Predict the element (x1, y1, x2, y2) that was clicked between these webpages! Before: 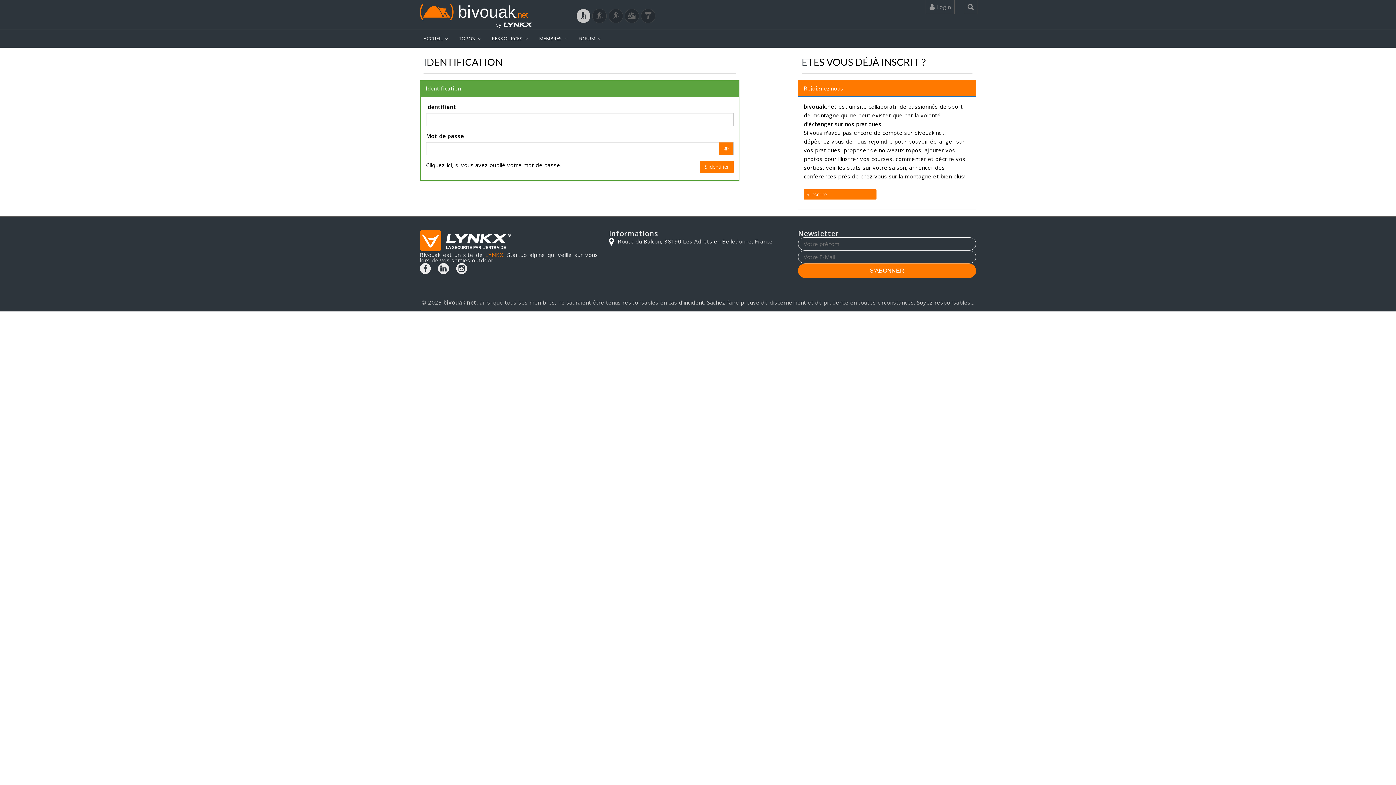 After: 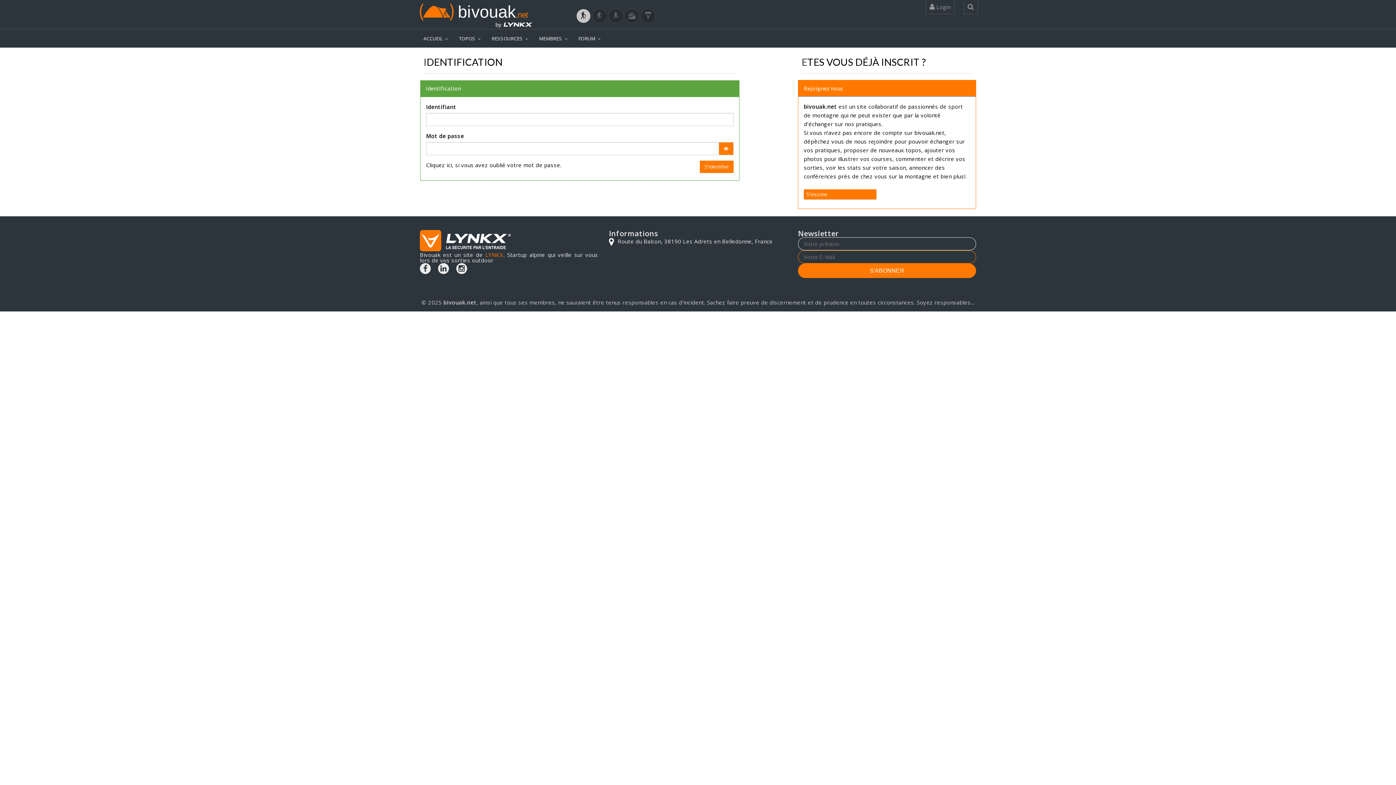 Action: bbox: (798, 263, 976, 278) label: S'ABONNER